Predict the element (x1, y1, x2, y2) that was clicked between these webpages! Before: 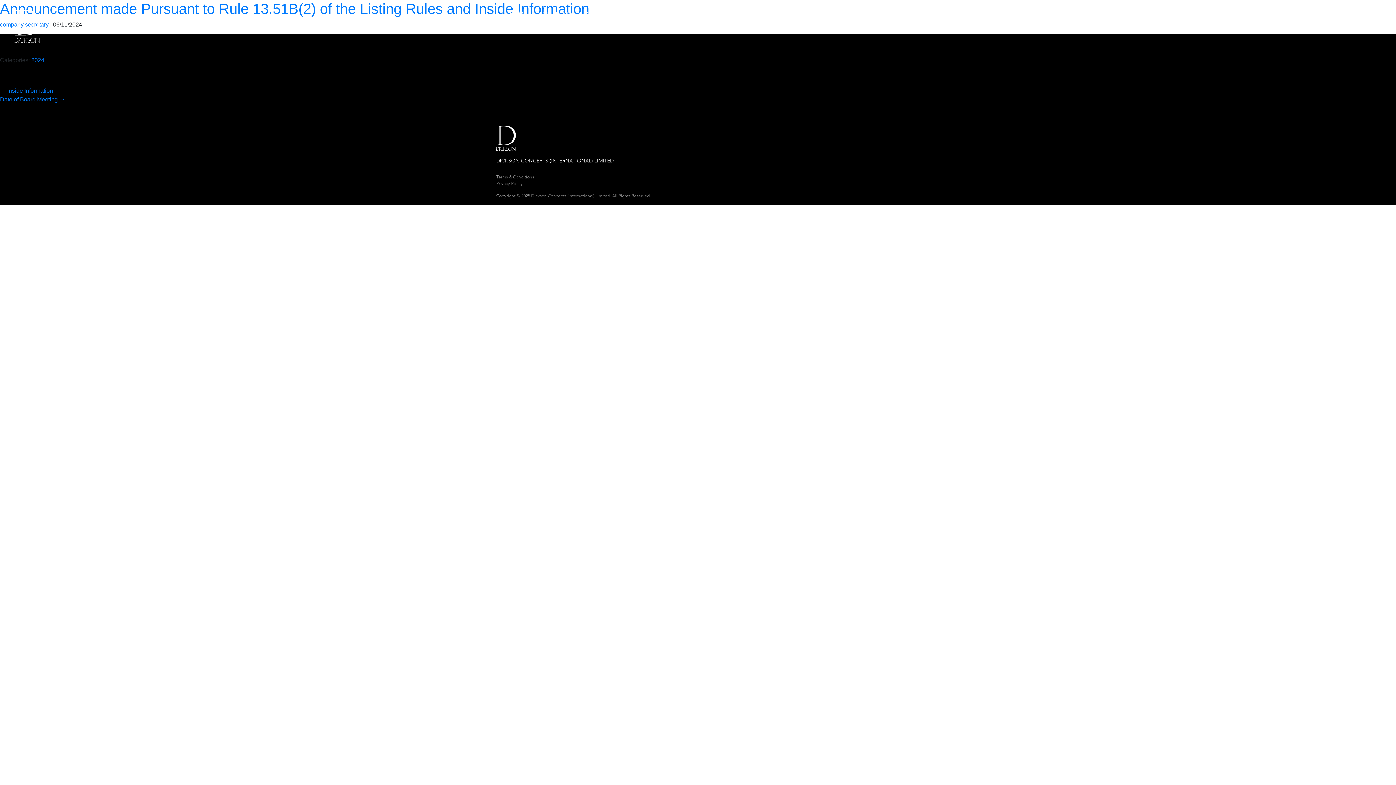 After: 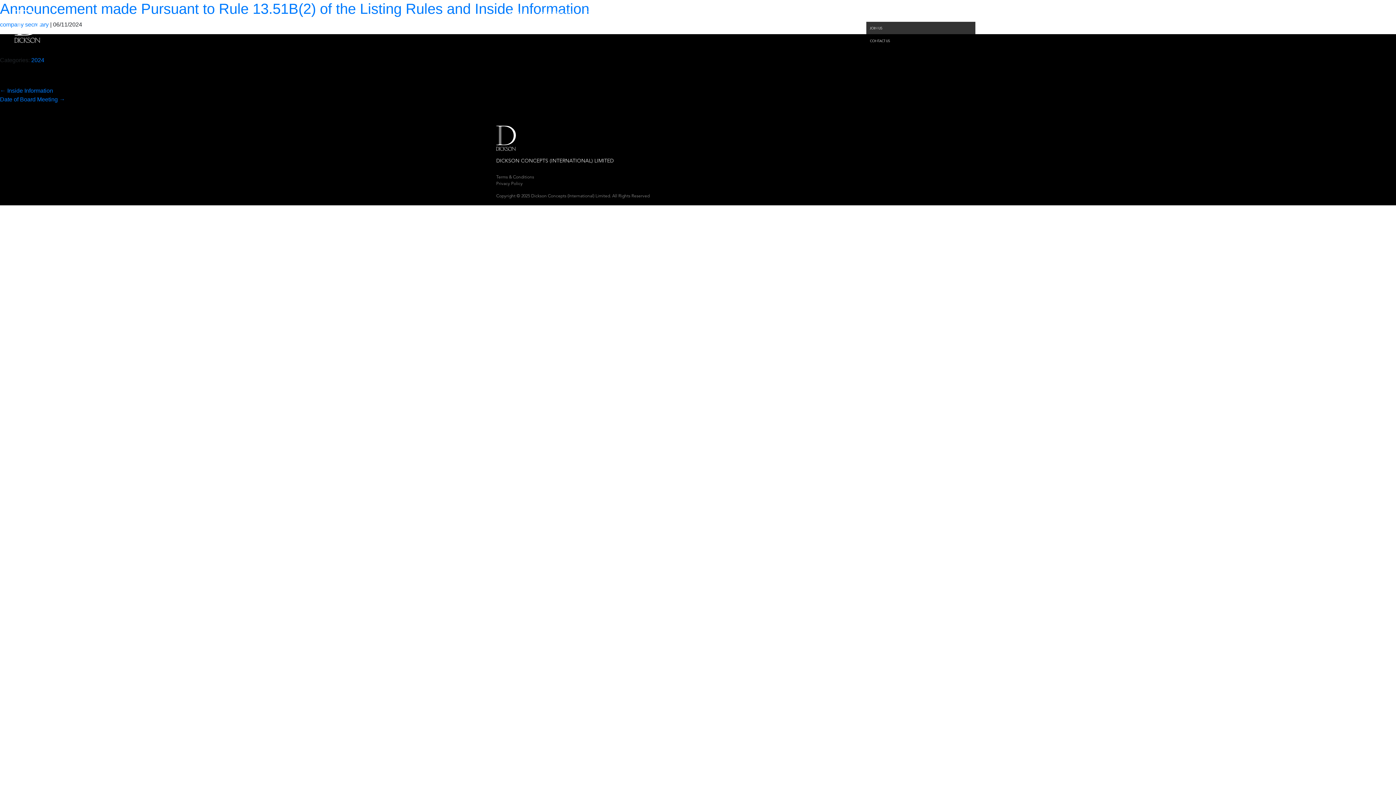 Action: label: CAREER bbox: (867, 9, 886, 17)